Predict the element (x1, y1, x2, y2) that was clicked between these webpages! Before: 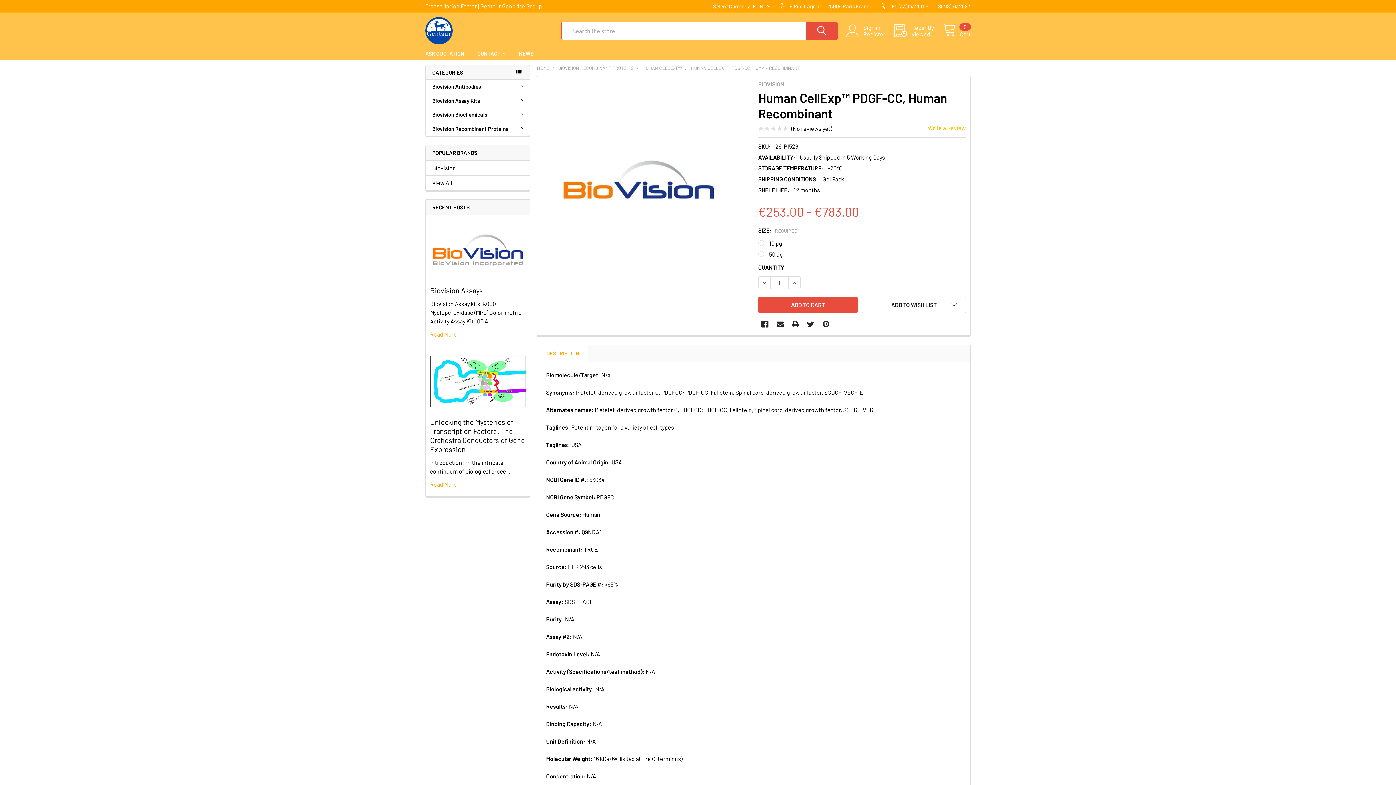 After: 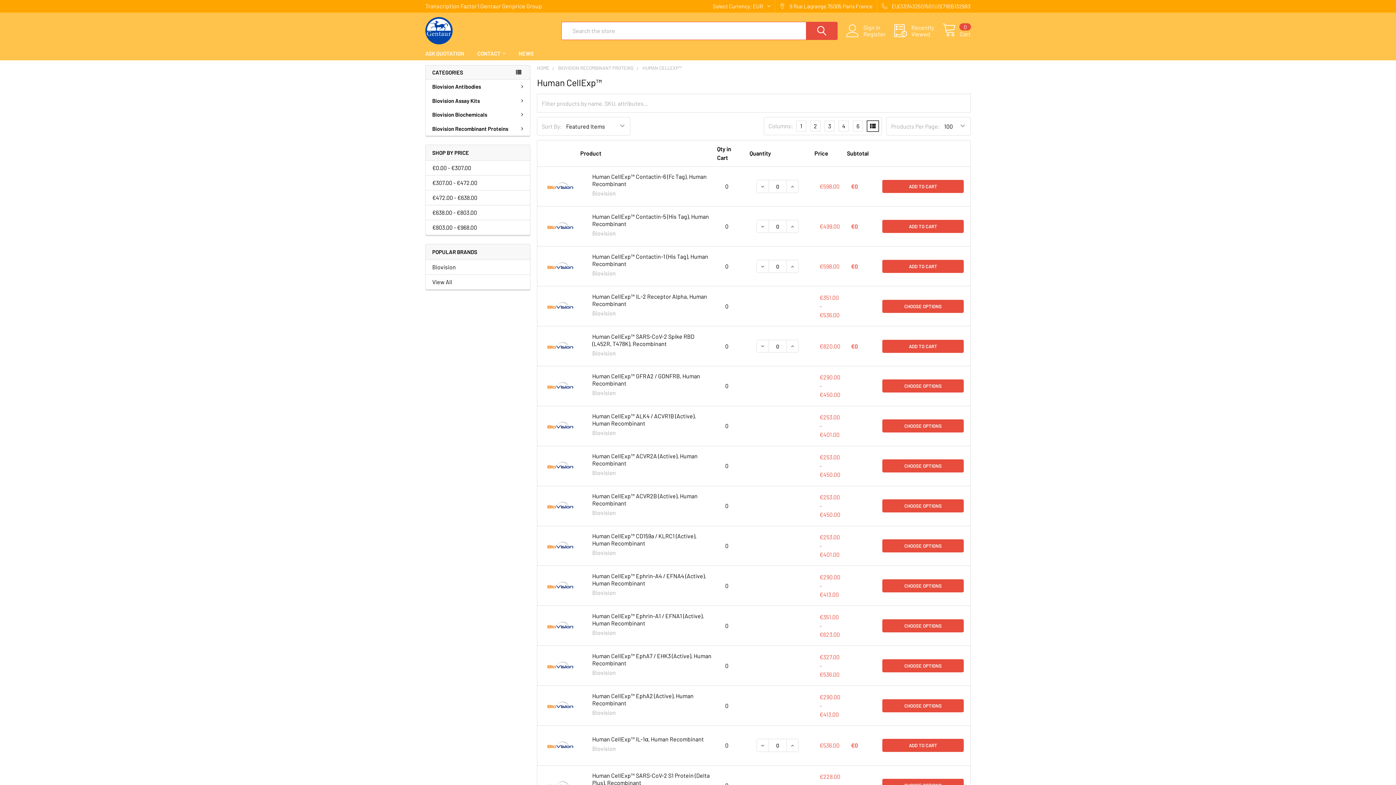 Action: label: HUMAN CELLEXP™ bbox: (642, 65, 682, 70)